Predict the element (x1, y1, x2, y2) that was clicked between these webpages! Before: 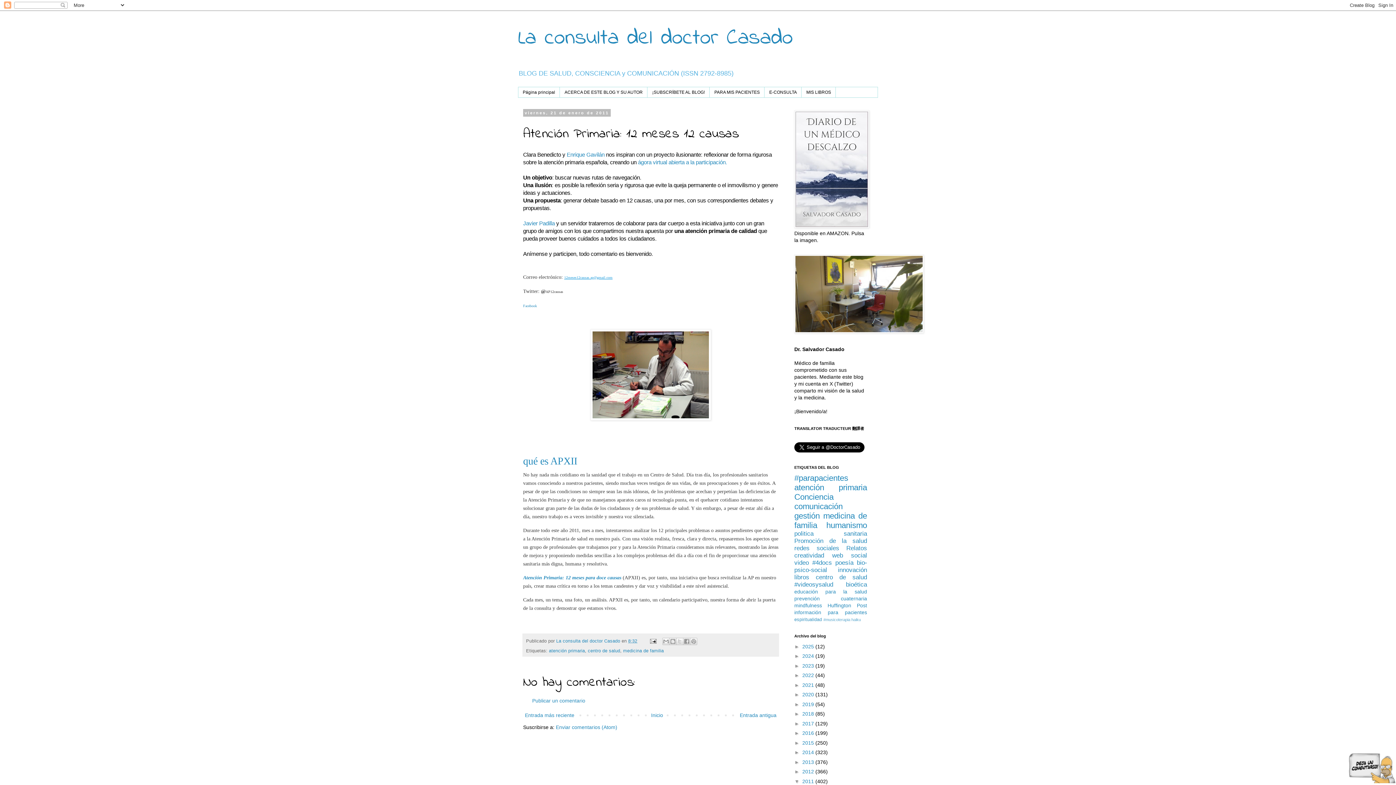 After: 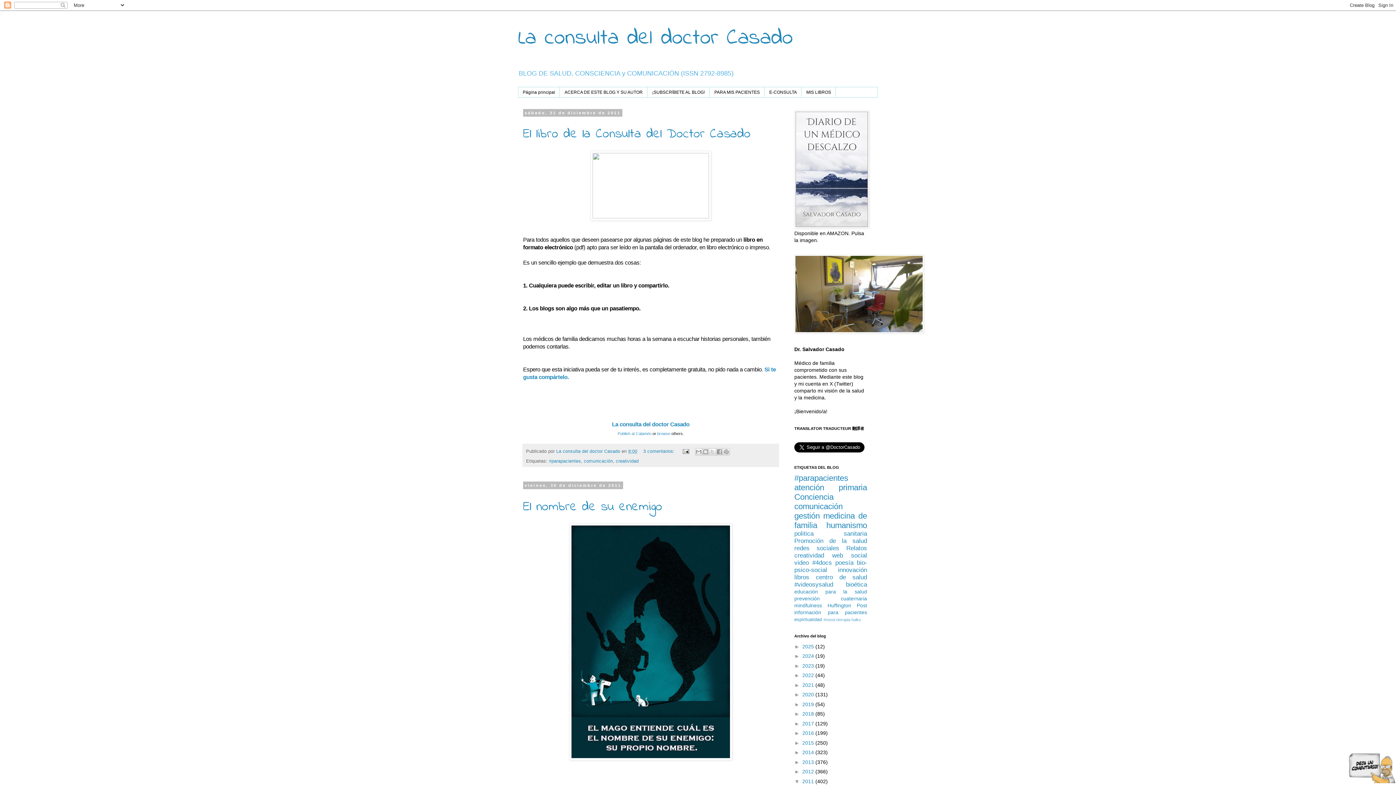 Action: bbox: (802, 778, 815, 784) label: 2011 